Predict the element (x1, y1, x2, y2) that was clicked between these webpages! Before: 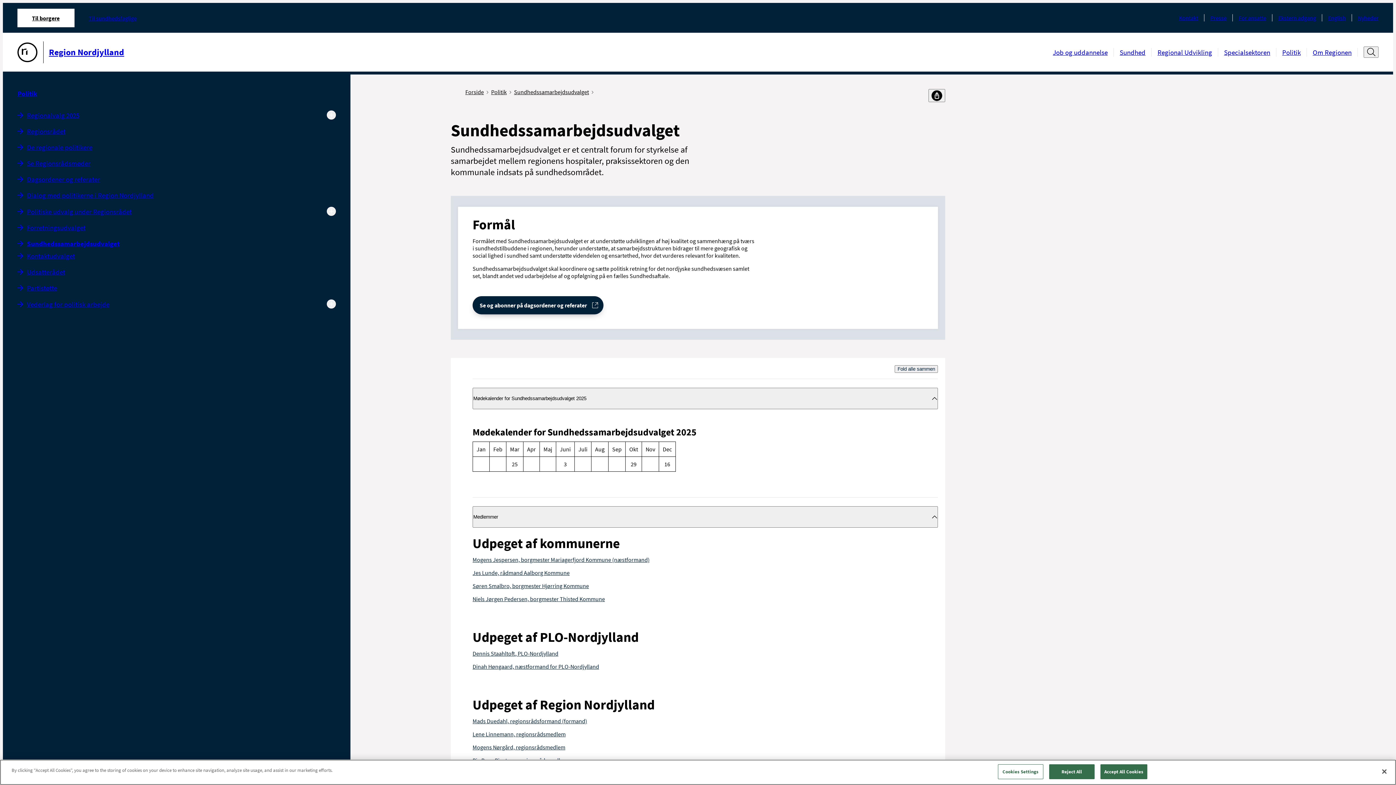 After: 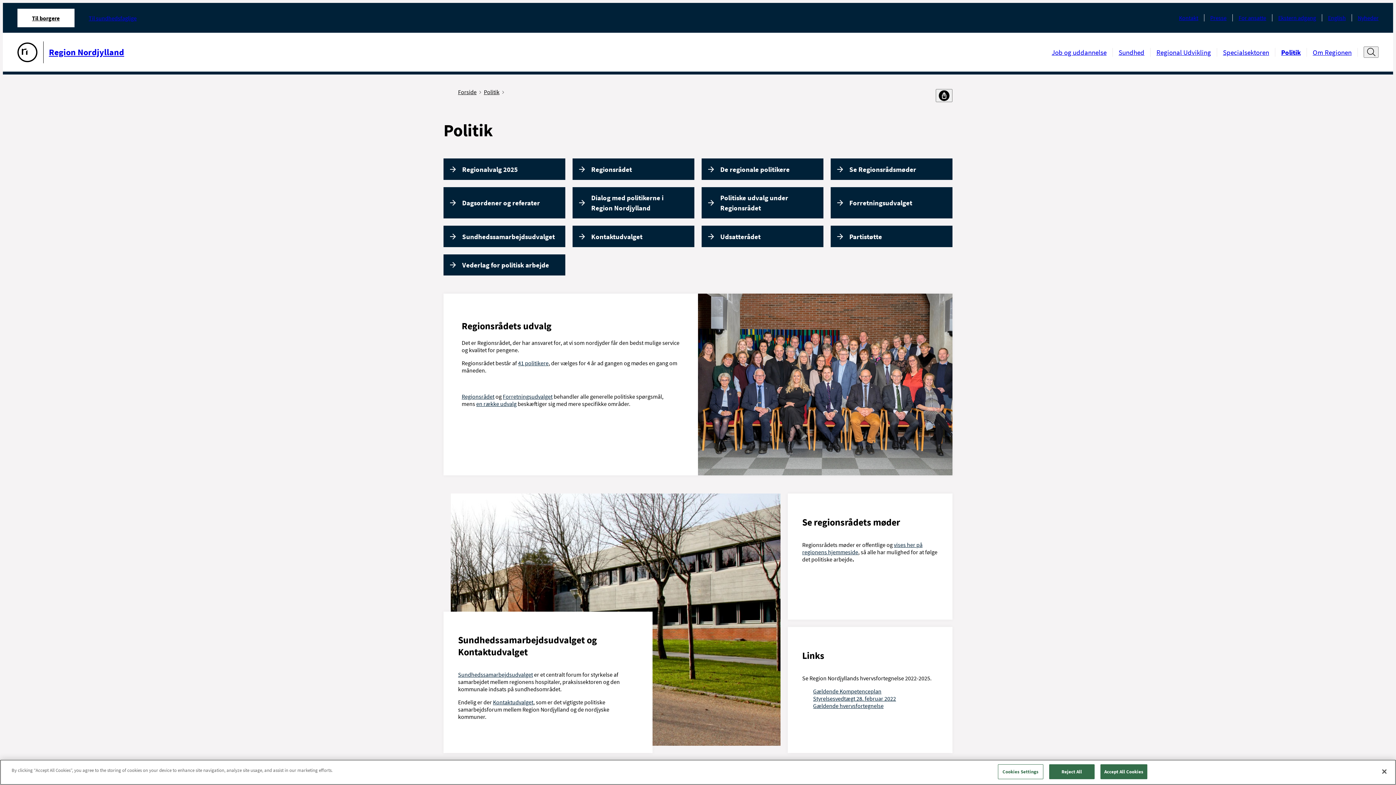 Action: label: Politik bbox: (1282, 48, 1301, 56)